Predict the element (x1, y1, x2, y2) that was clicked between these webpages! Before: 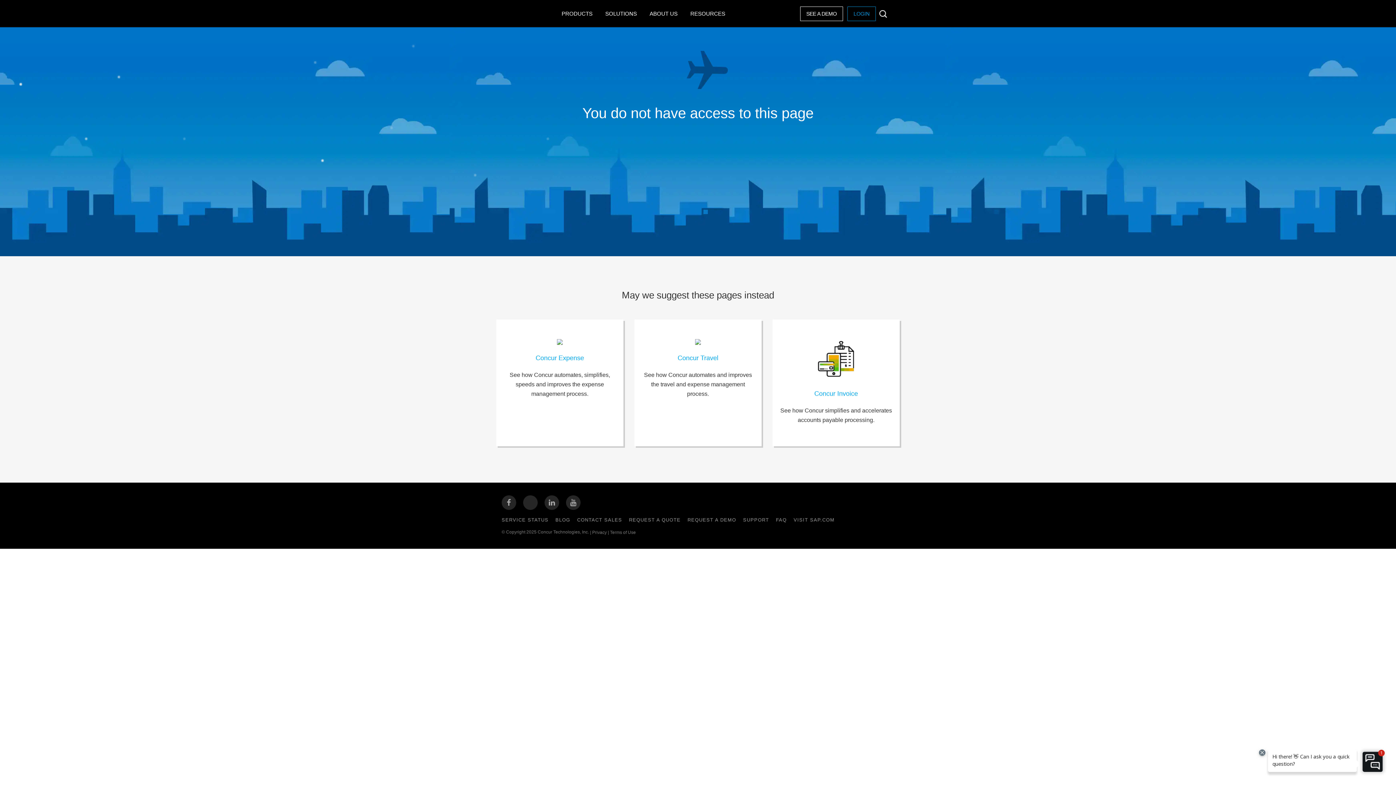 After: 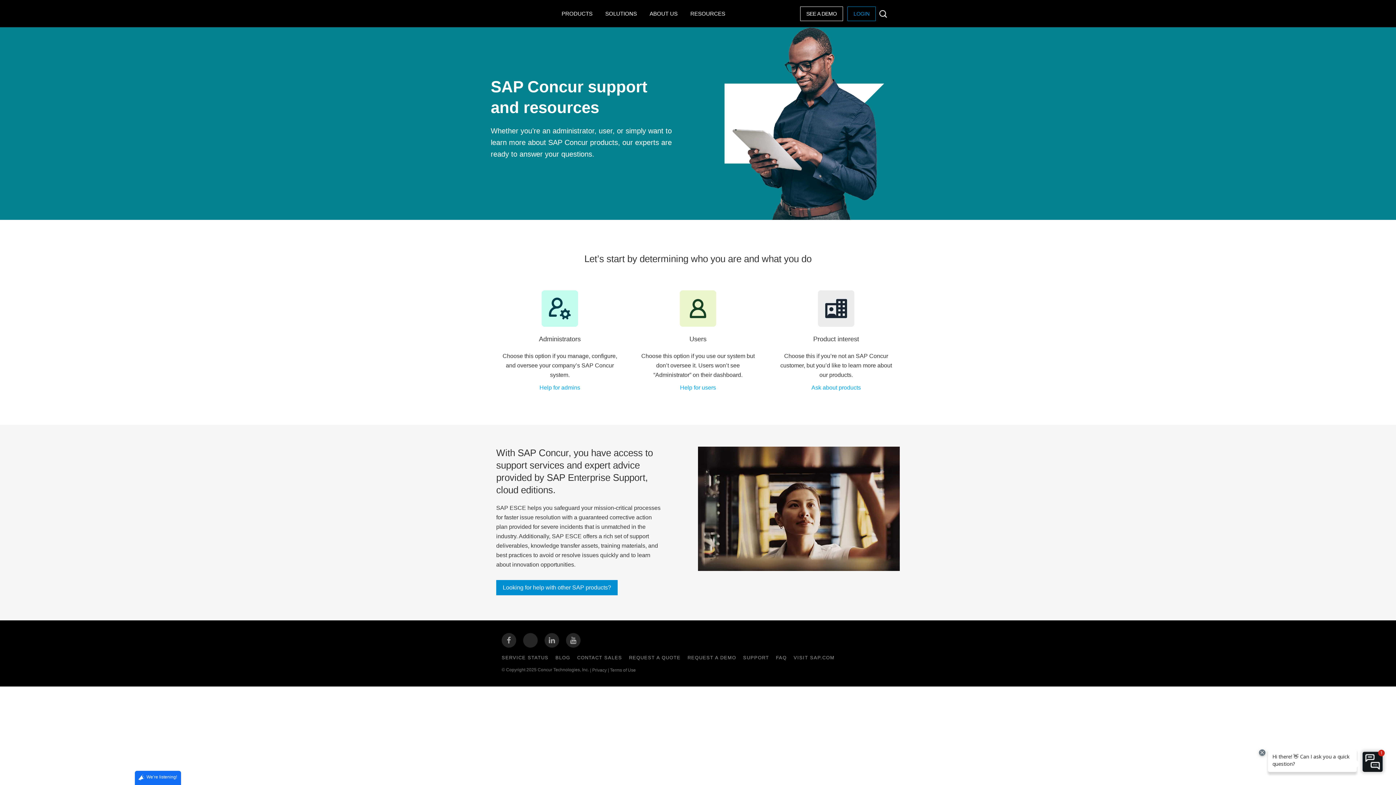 Action: label: SUPPORT bbox: (743, 514, 769, 523)